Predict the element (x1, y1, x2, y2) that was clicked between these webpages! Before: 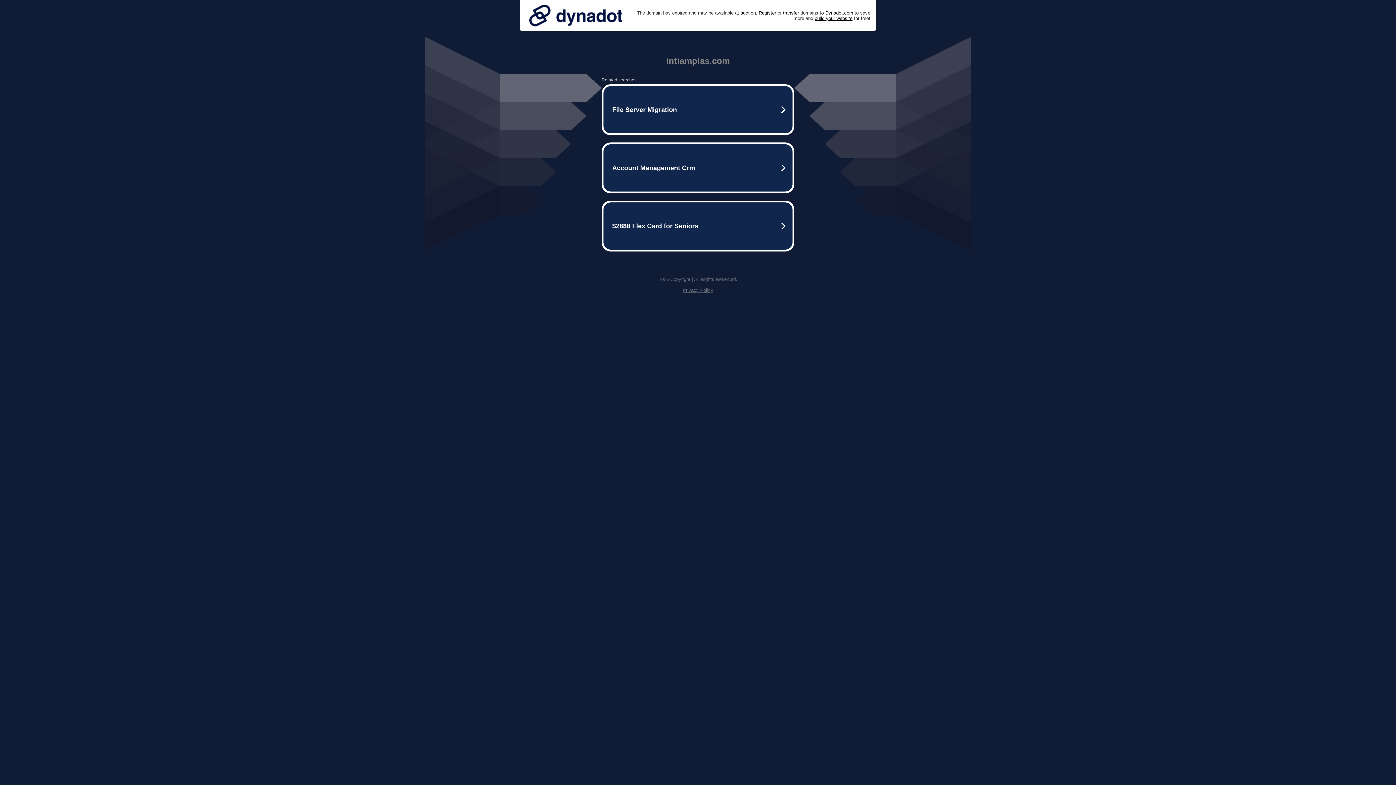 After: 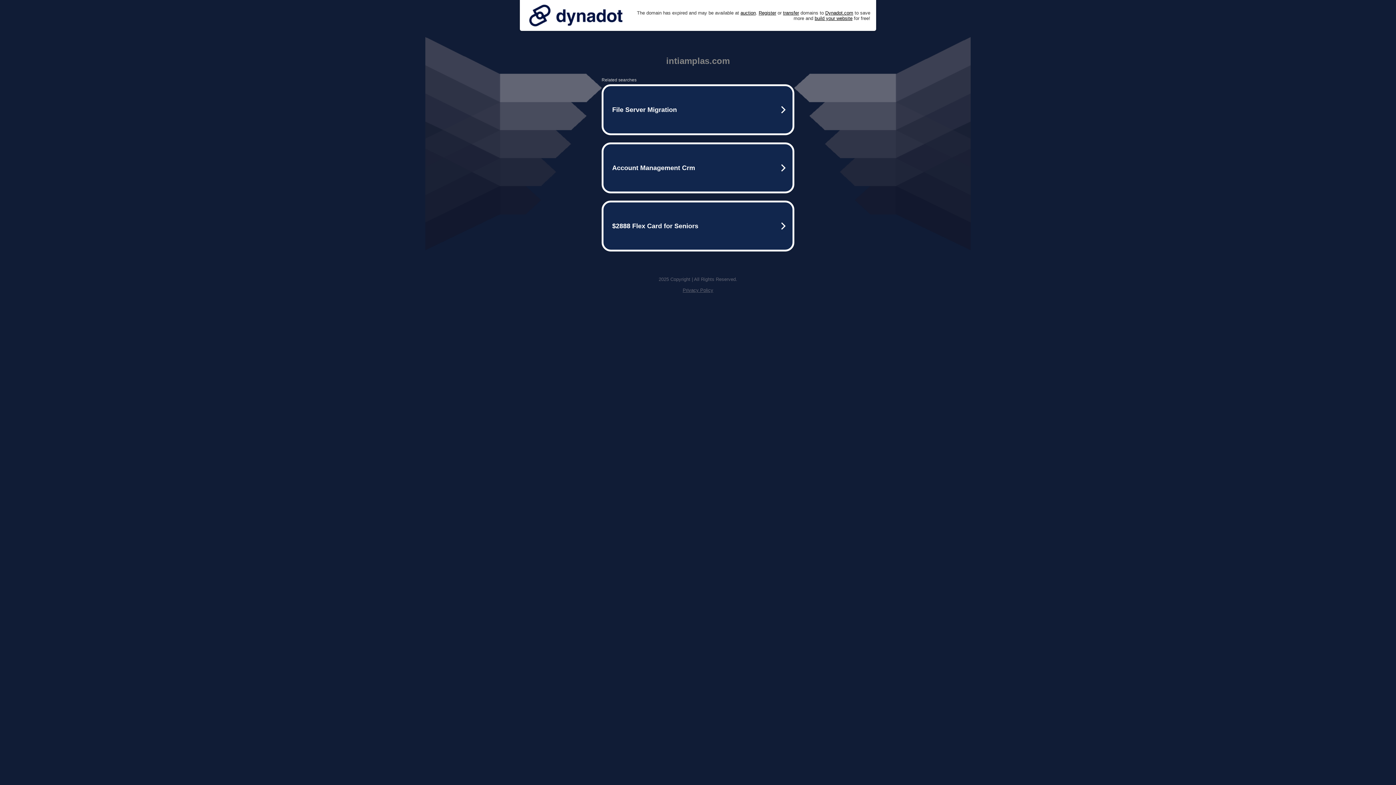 Action: bbox: (682, 287, 713, 293) label: Privacy Policy